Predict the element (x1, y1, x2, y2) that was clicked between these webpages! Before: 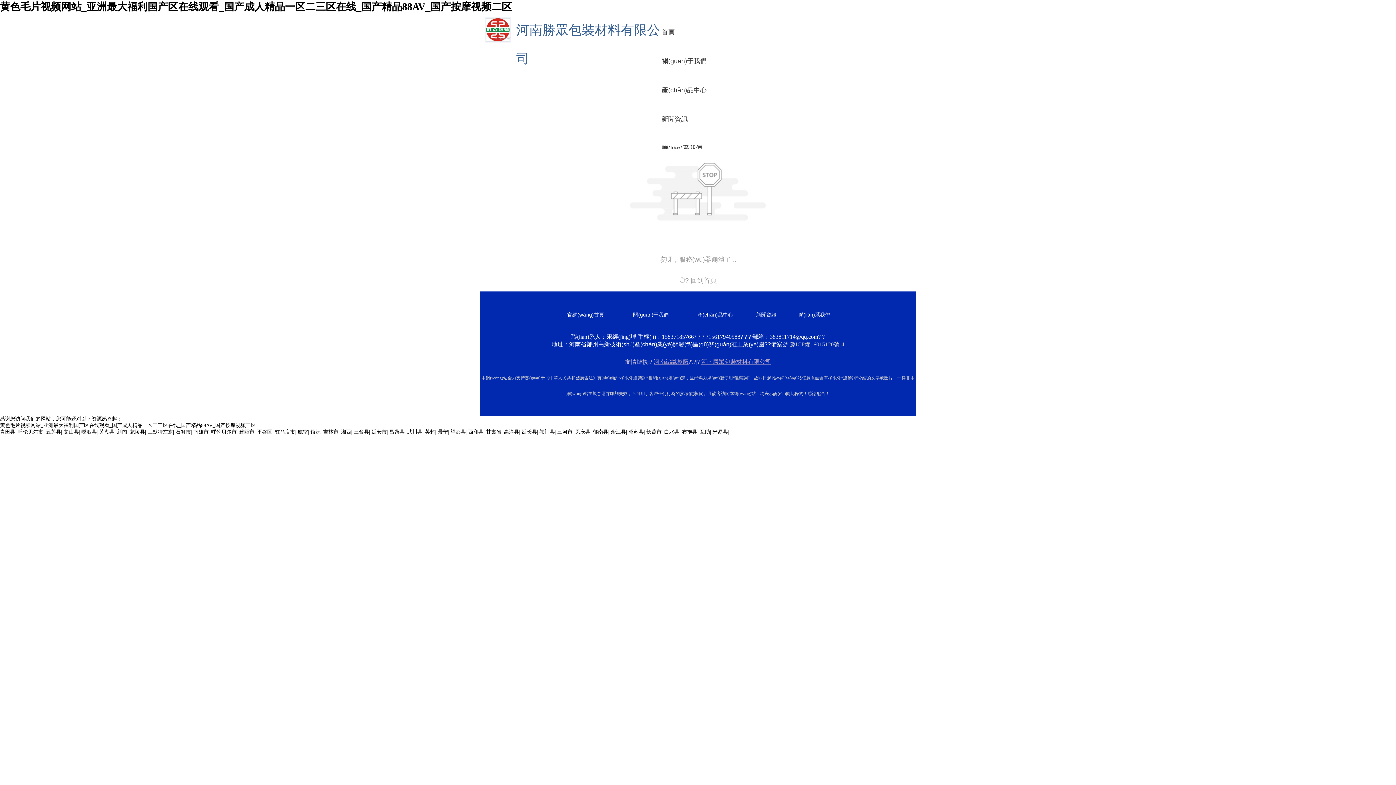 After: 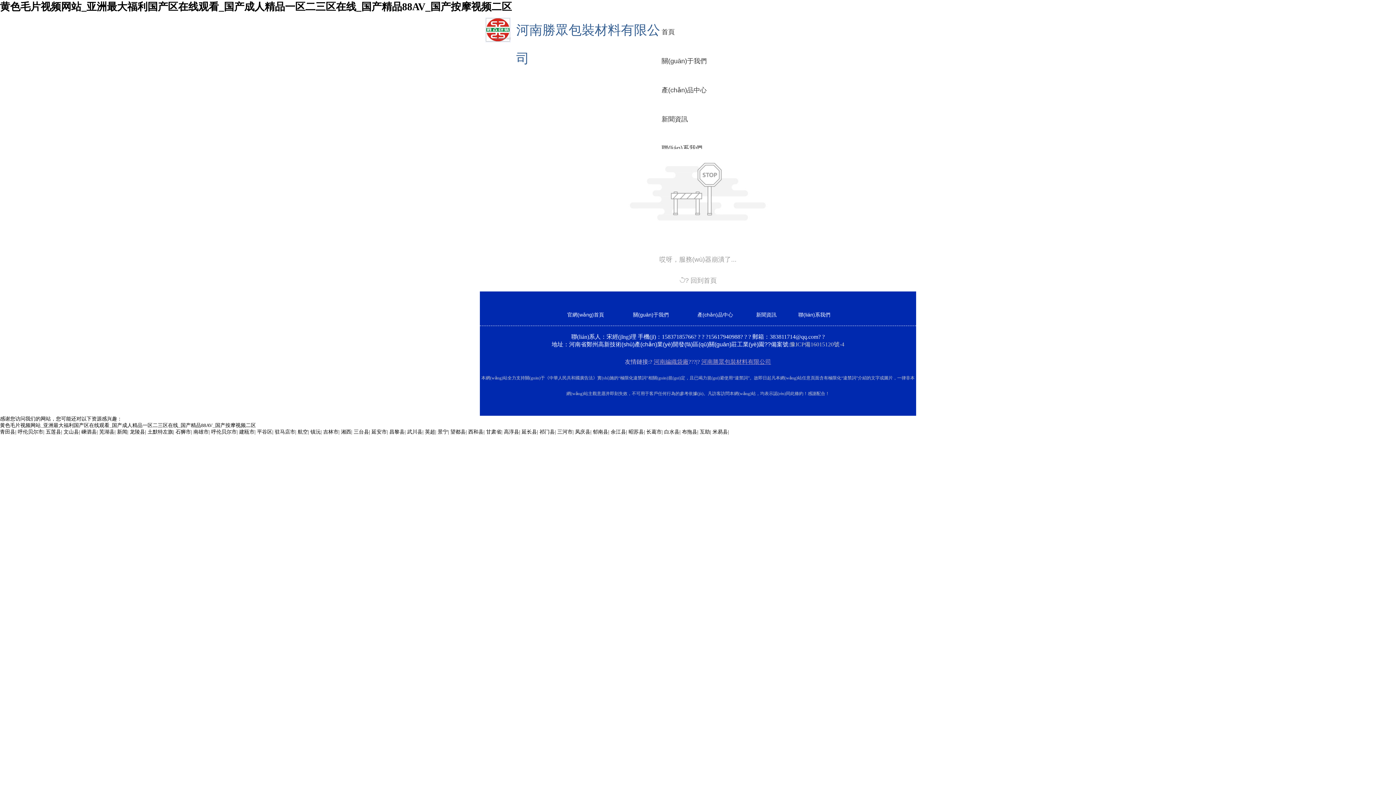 Action: label: 平谷区 bbox: (257, 429, 272, 435)